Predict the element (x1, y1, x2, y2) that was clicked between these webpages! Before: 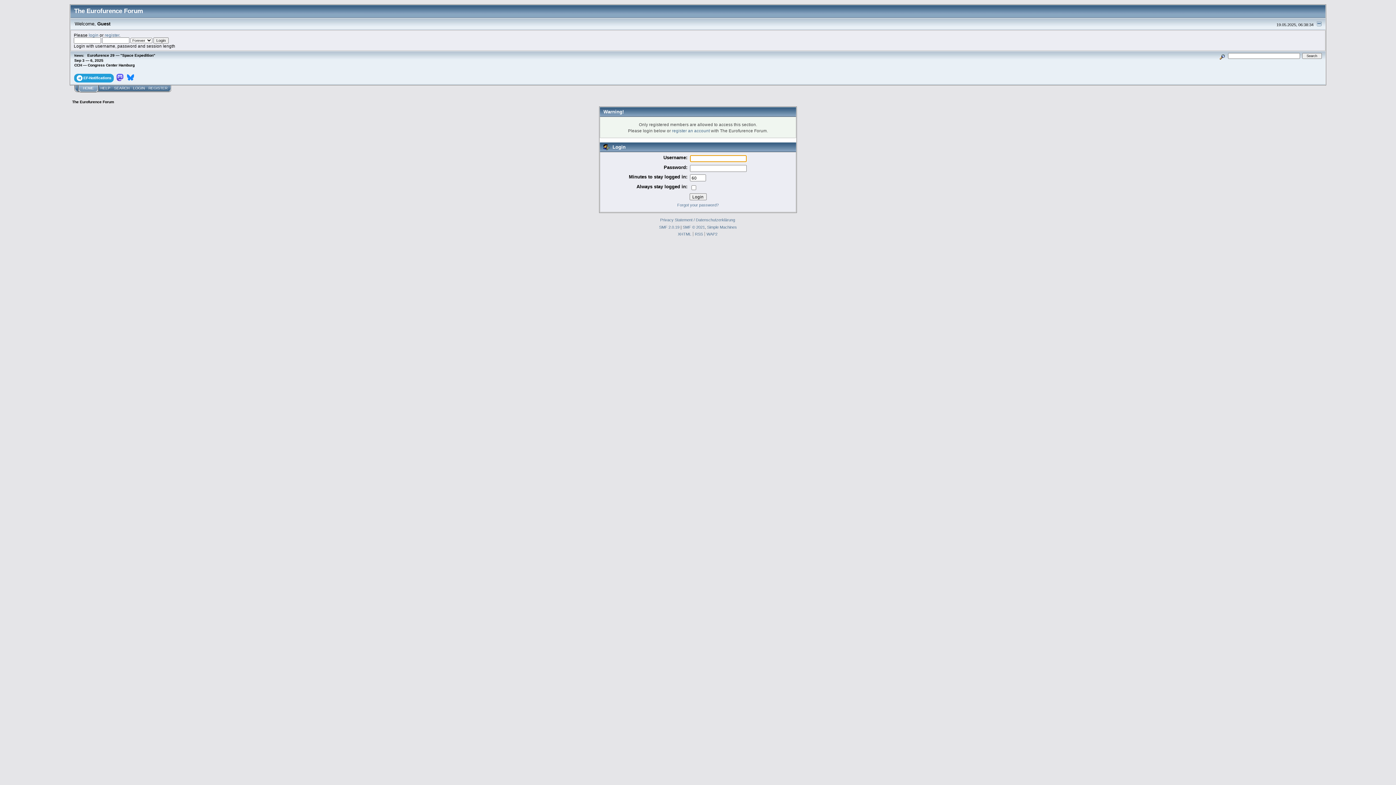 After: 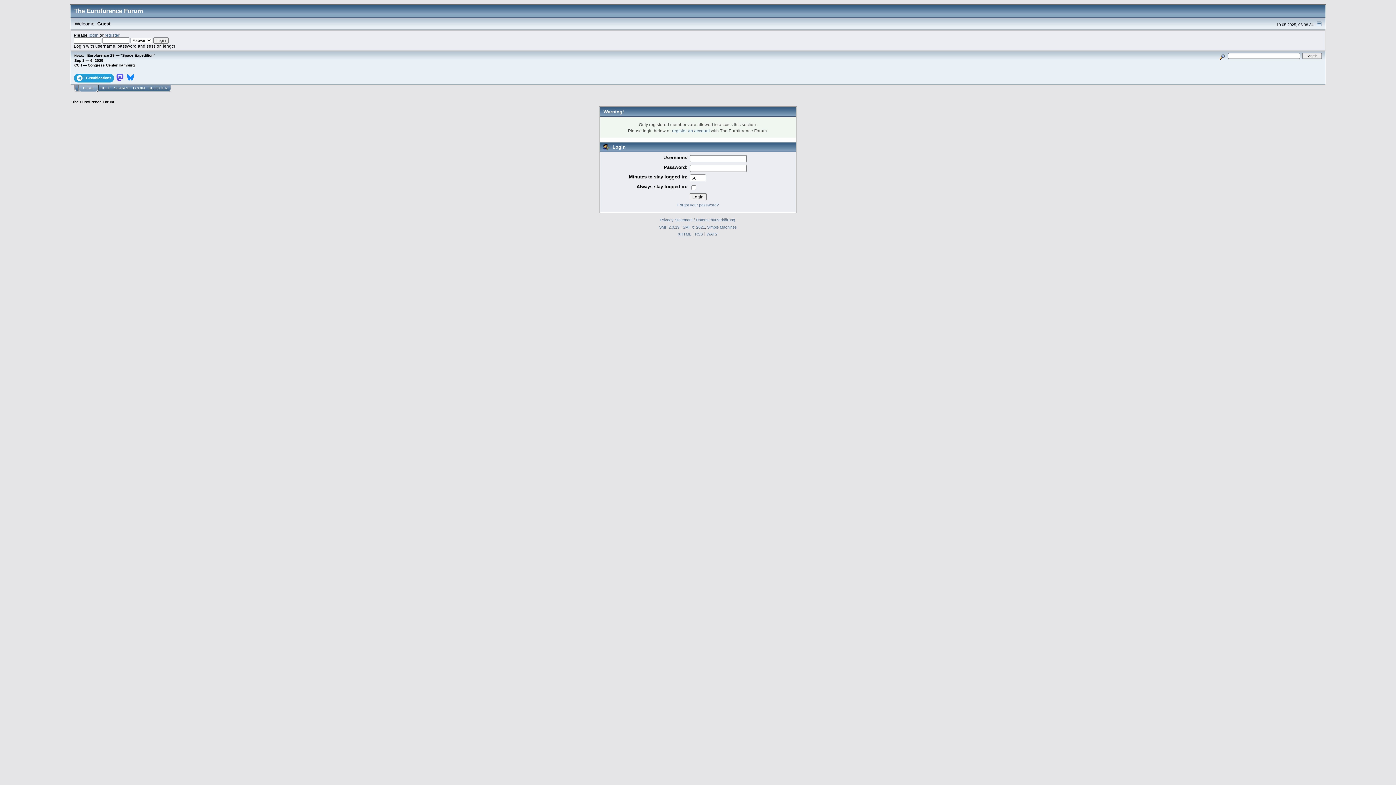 Action: bbox: (678, 231, 691, 236) label: XHTML